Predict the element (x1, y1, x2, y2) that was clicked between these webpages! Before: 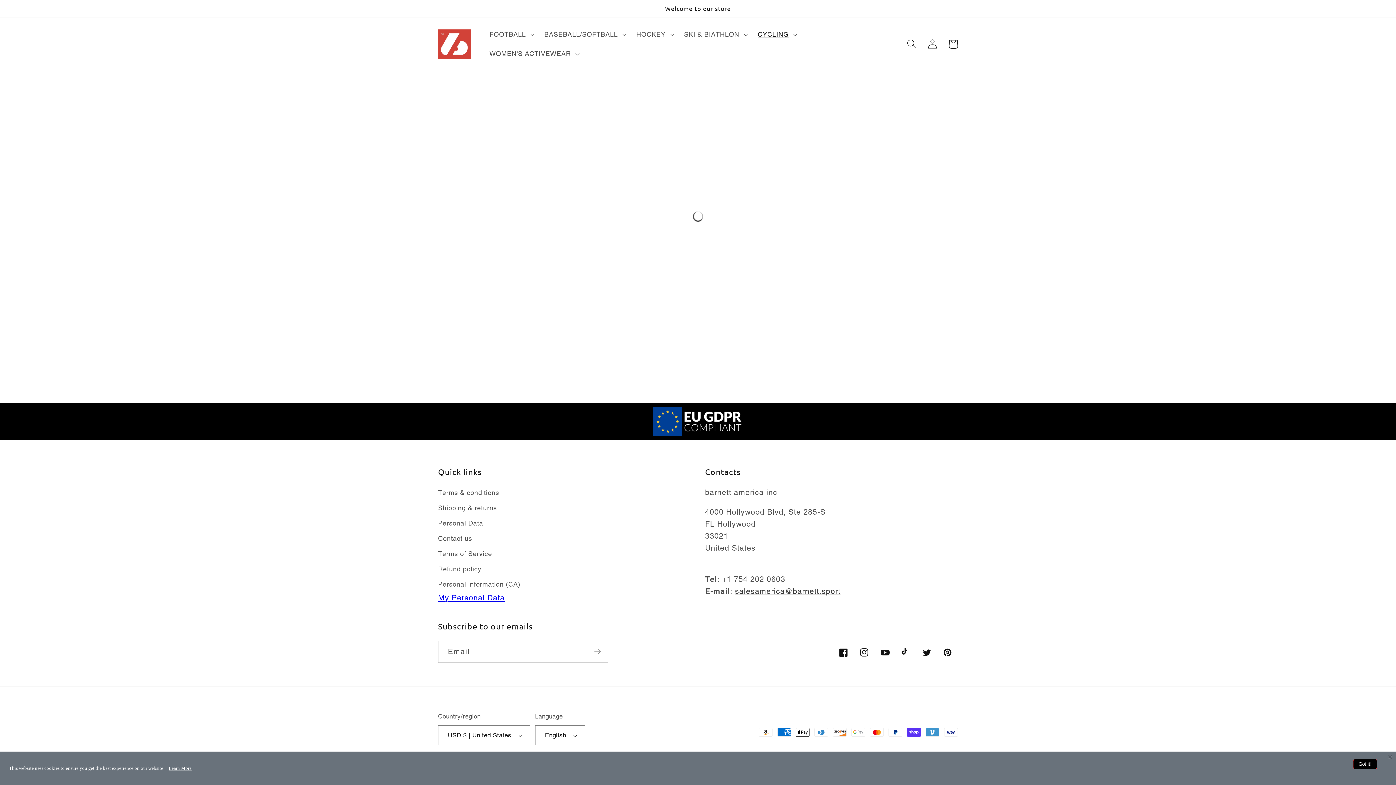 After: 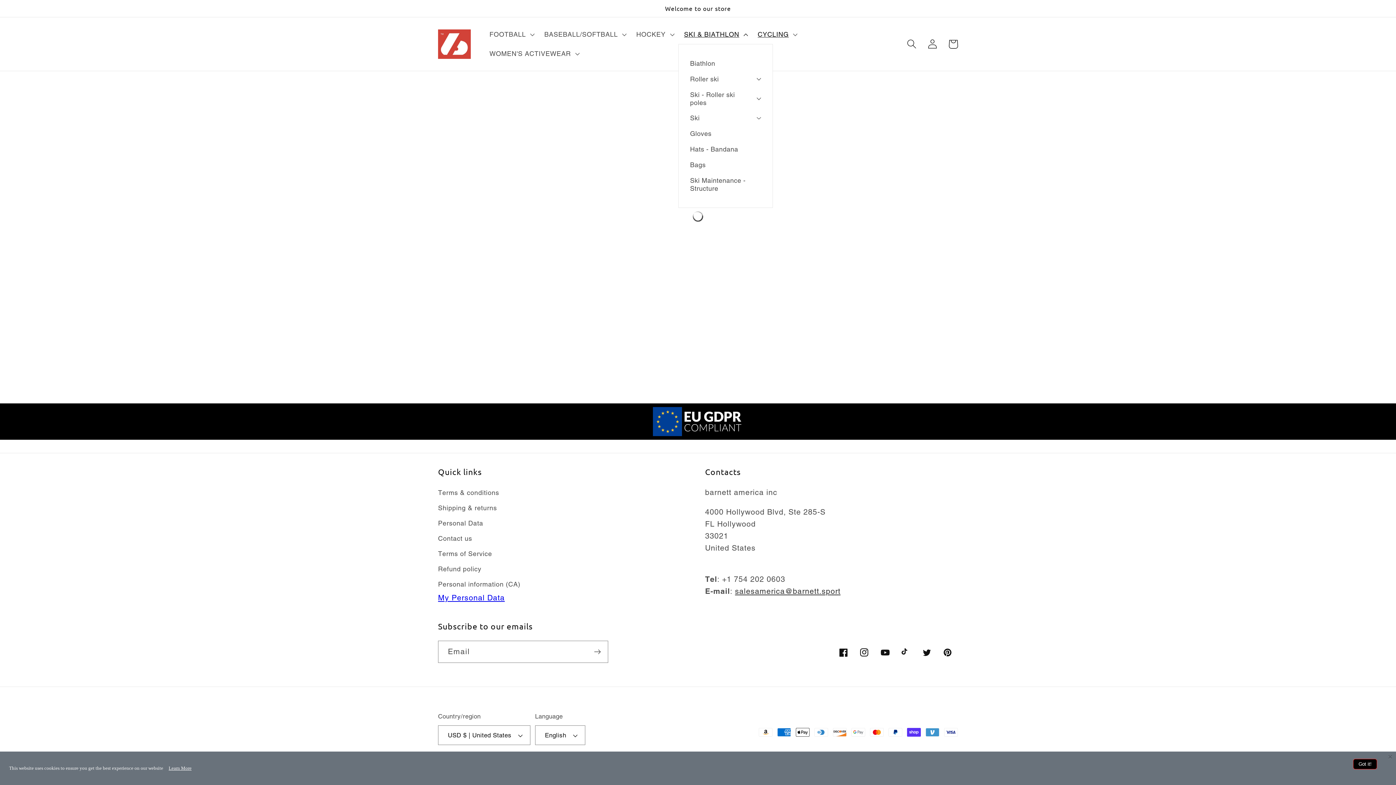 Action: label: SKI & BIATHLON bbox: (678, 24, 752, 44)